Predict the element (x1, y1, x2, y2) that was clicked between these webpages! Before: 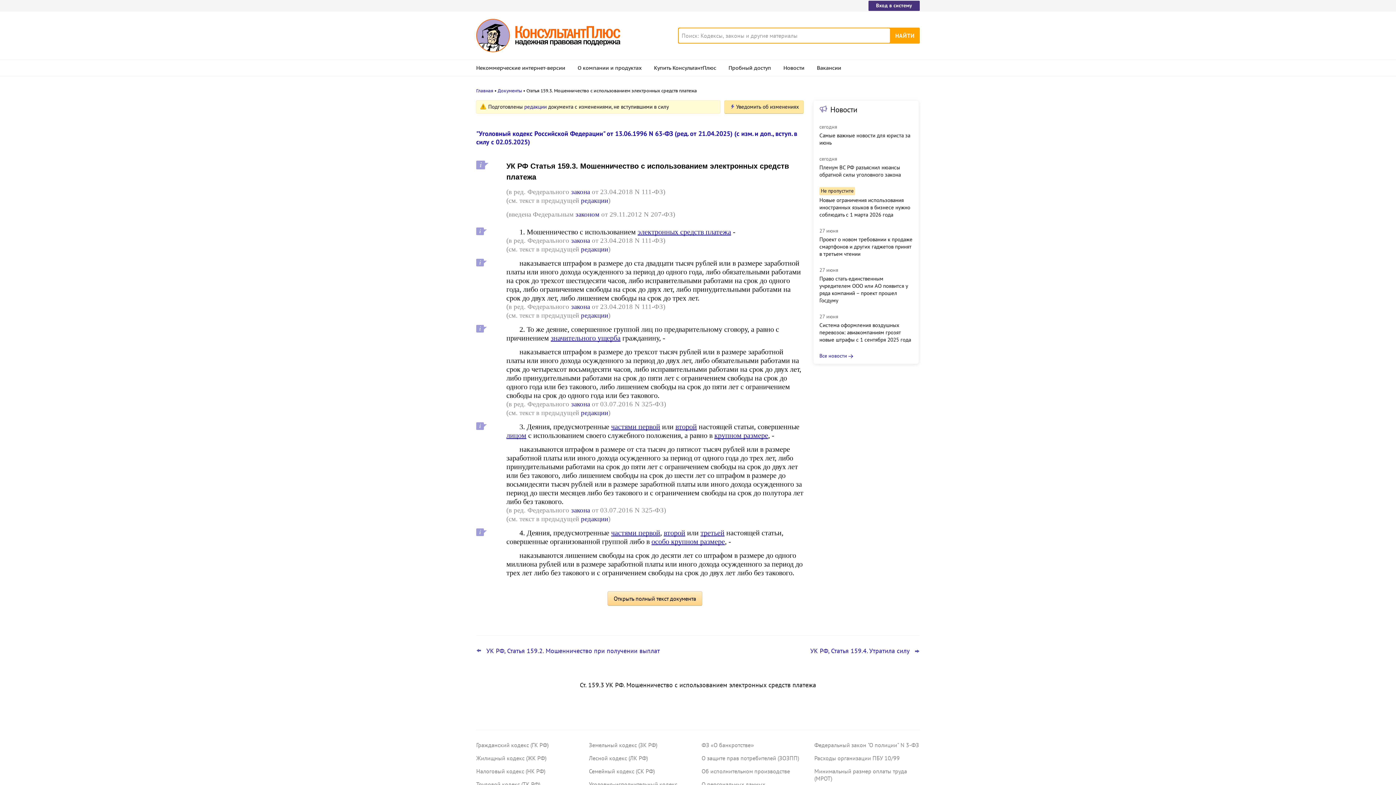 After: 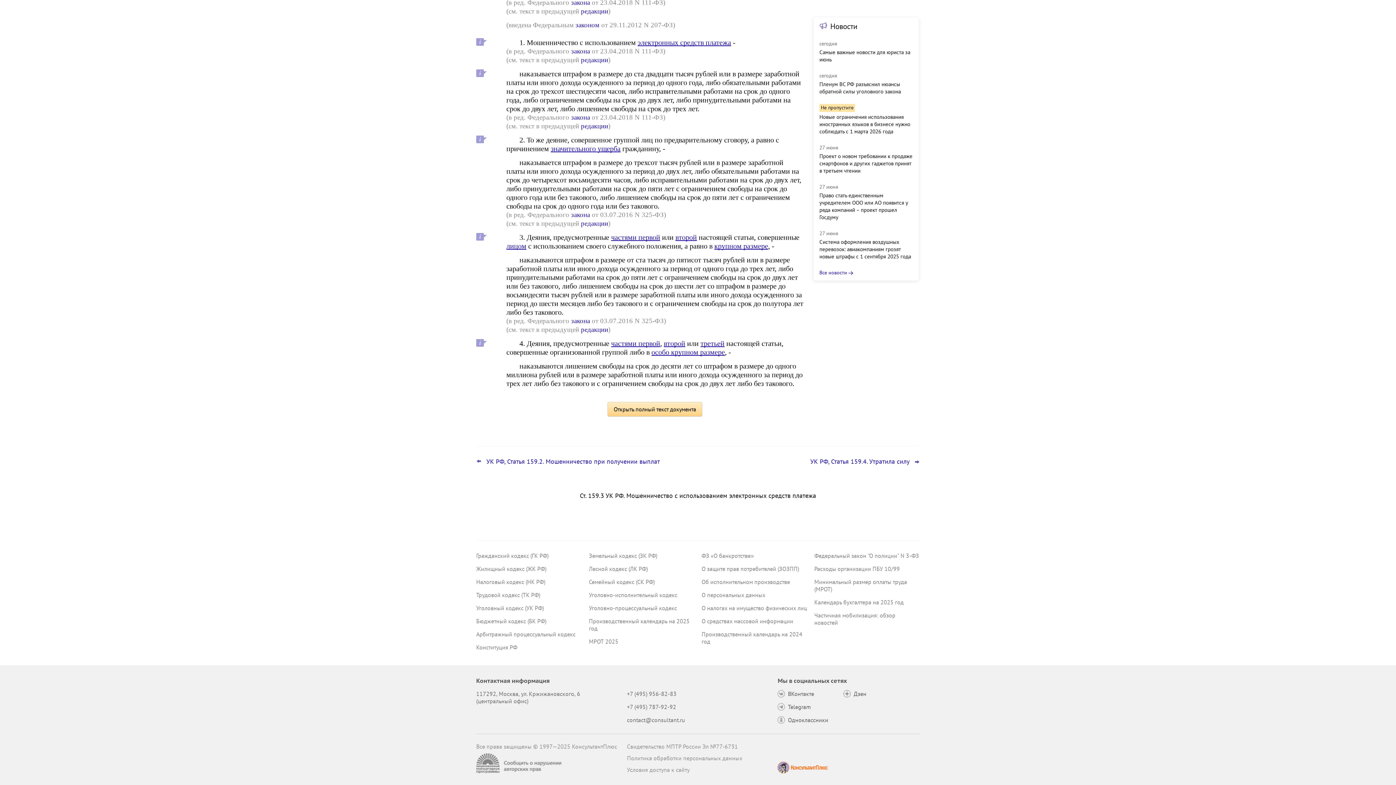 Action: bbox: (700, 529, 724, 537) label: третьей